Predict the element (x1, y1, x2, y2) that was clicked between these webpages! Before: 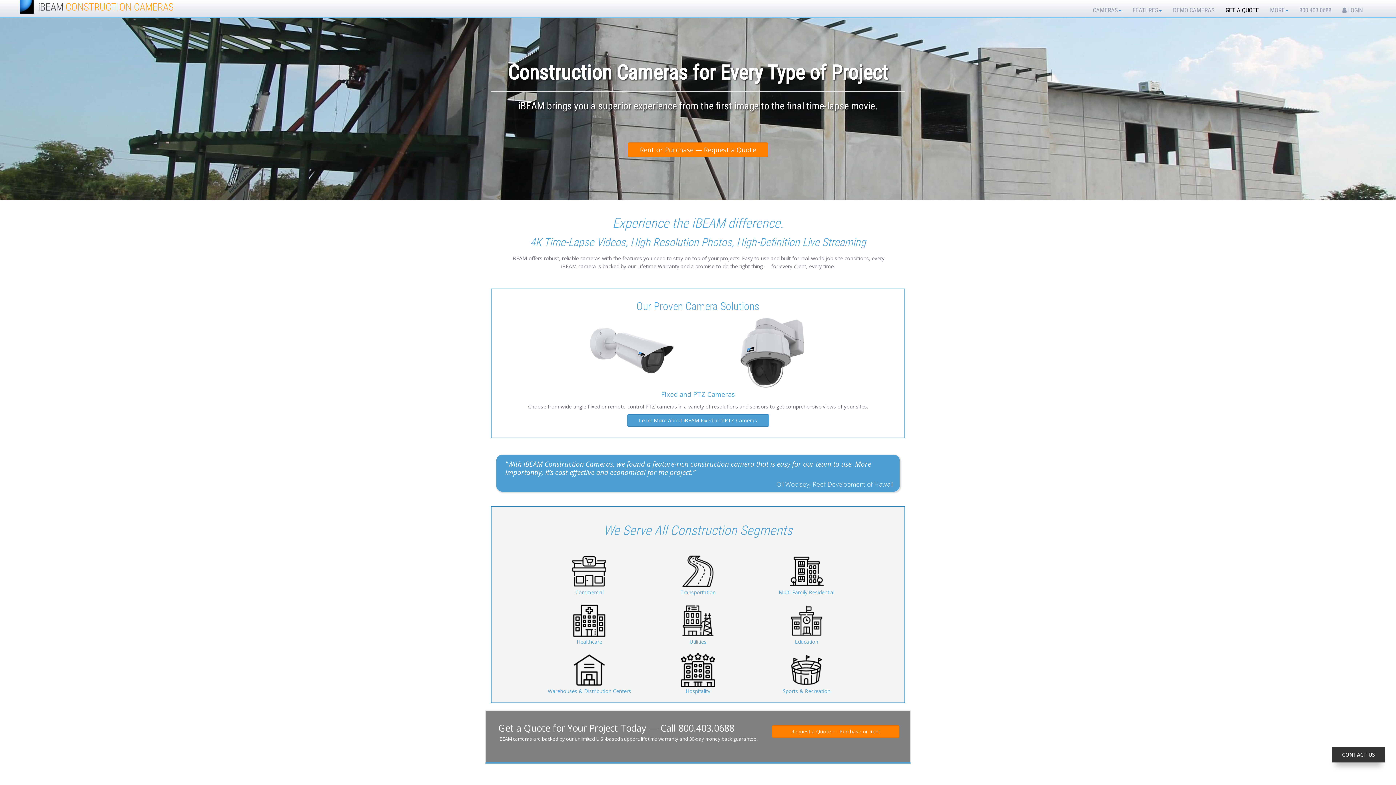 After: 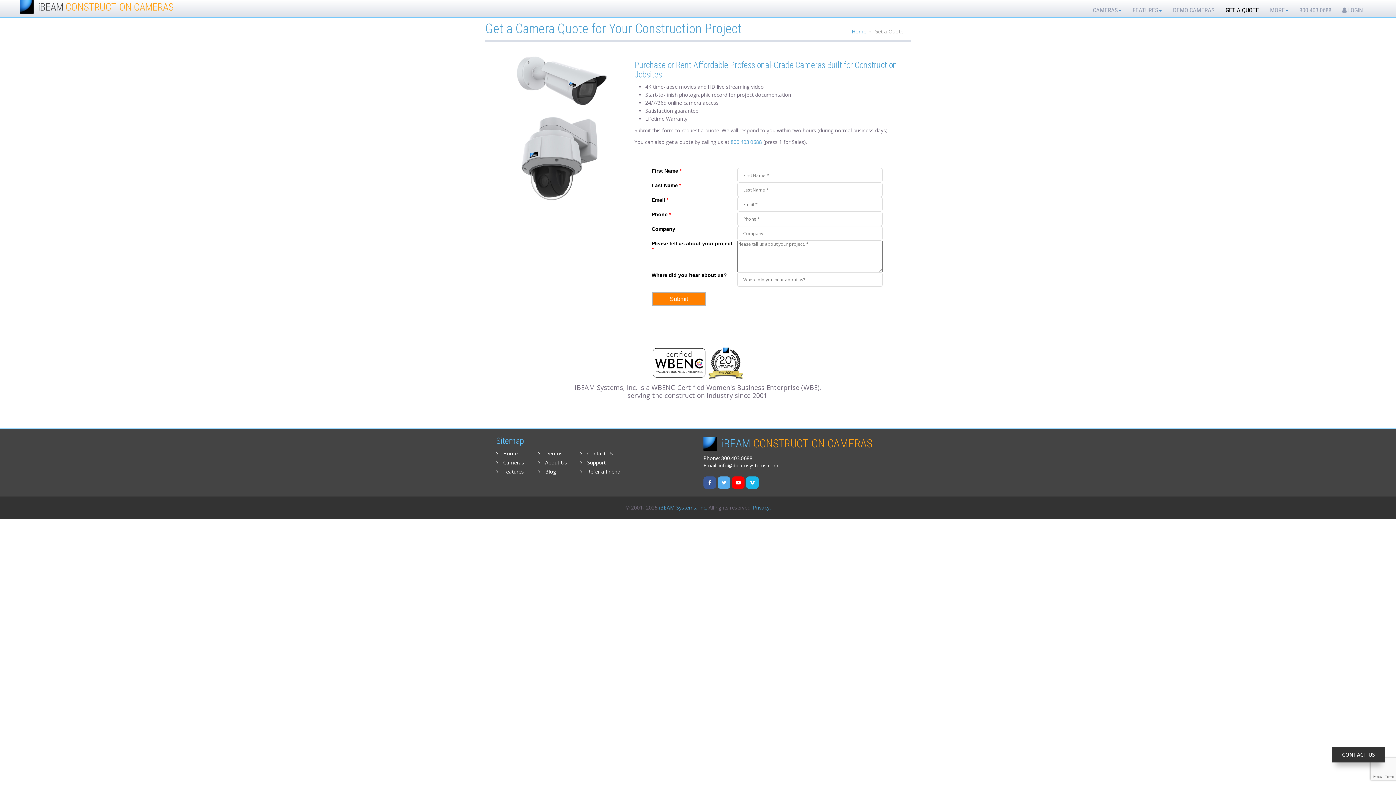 Action: label: Rent or Purchase — Request a Quote bbox: (628, 142, 768, 157)